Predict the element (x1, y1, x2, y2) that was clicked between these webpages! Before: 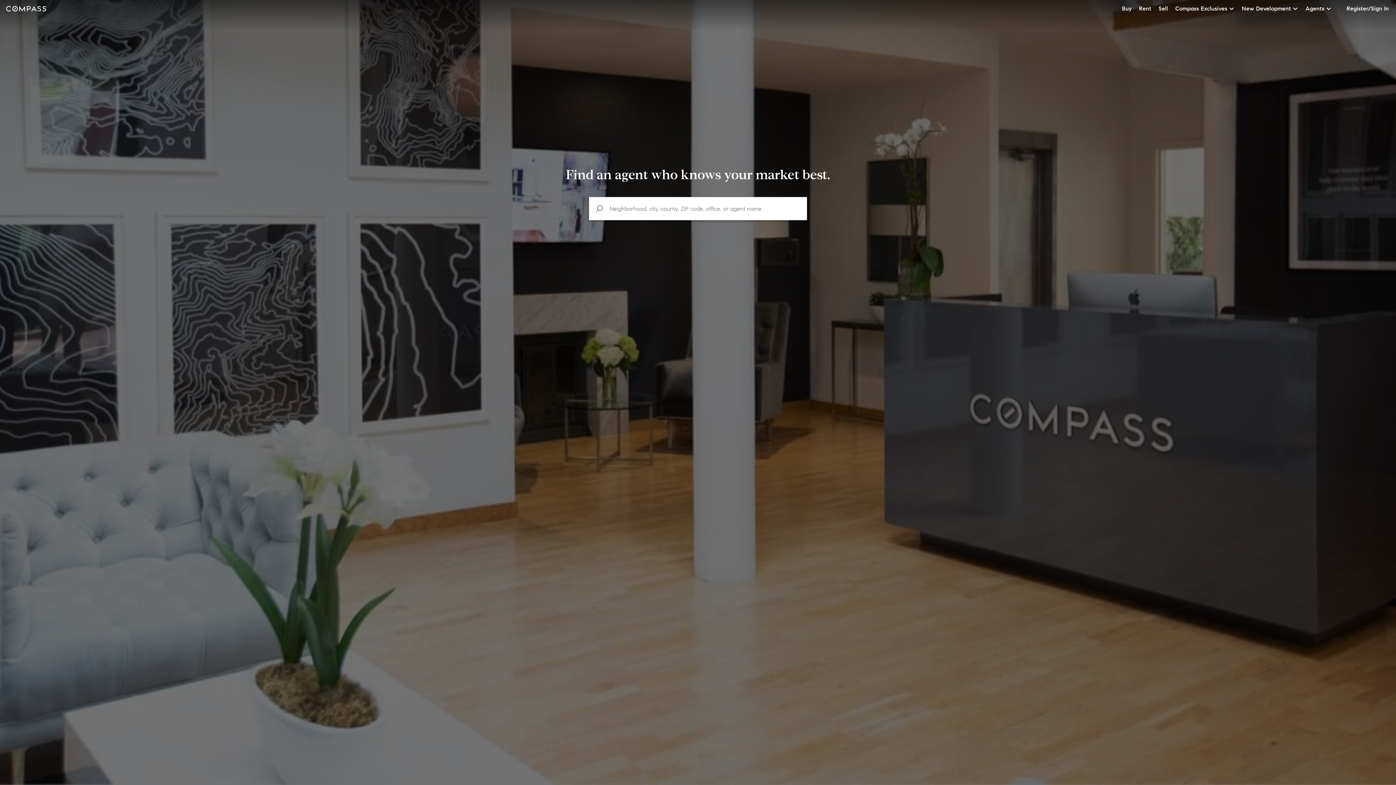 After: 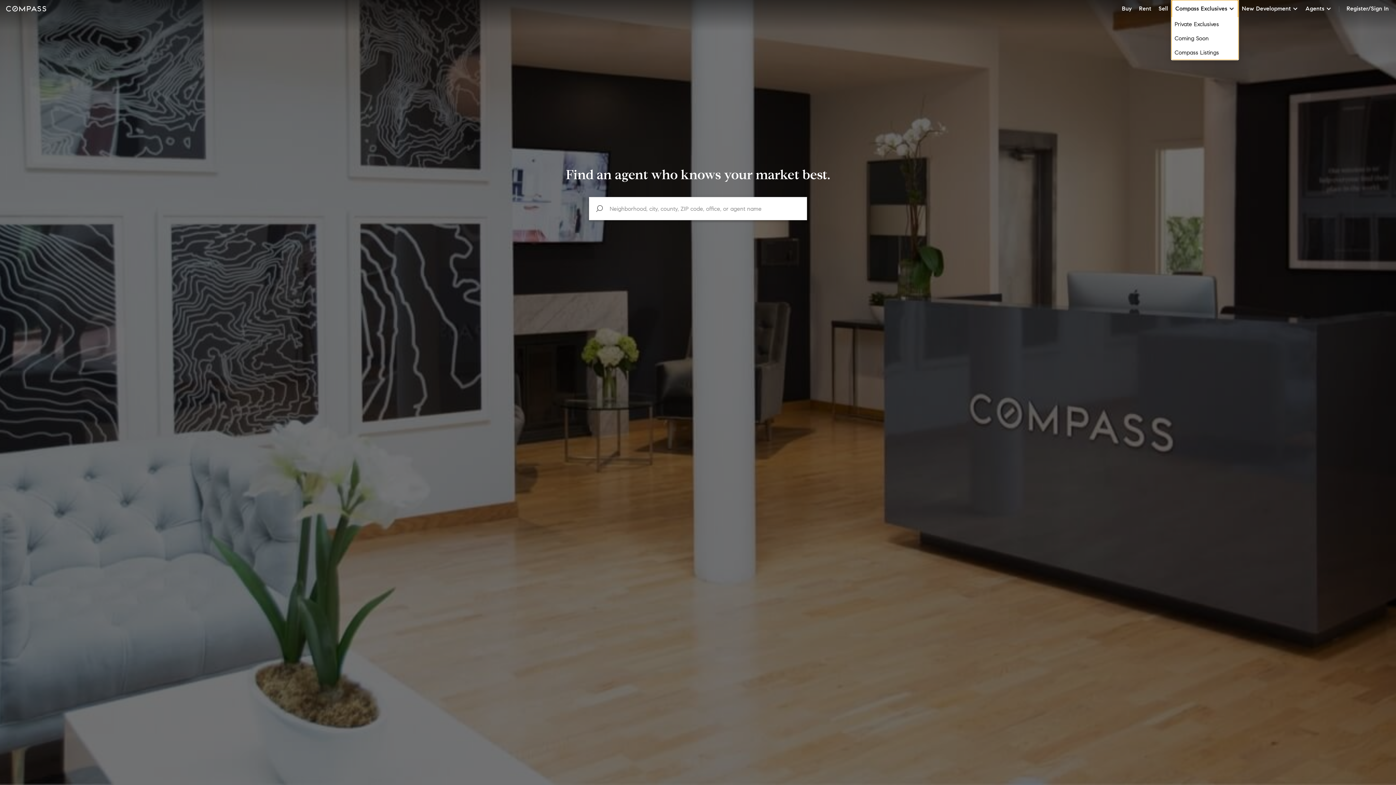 Action: label: Compass Exclusives bbox: (1172, 0, 1238, 17)